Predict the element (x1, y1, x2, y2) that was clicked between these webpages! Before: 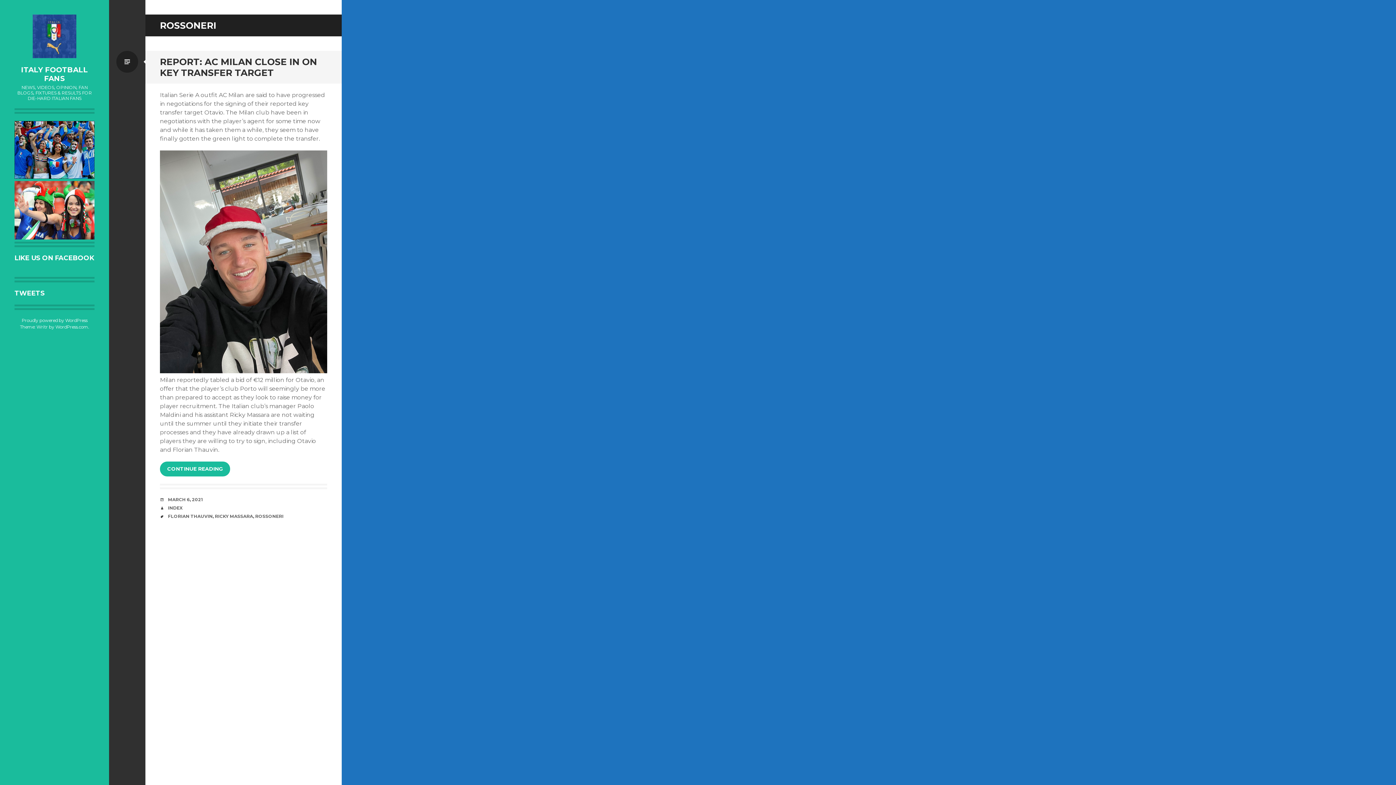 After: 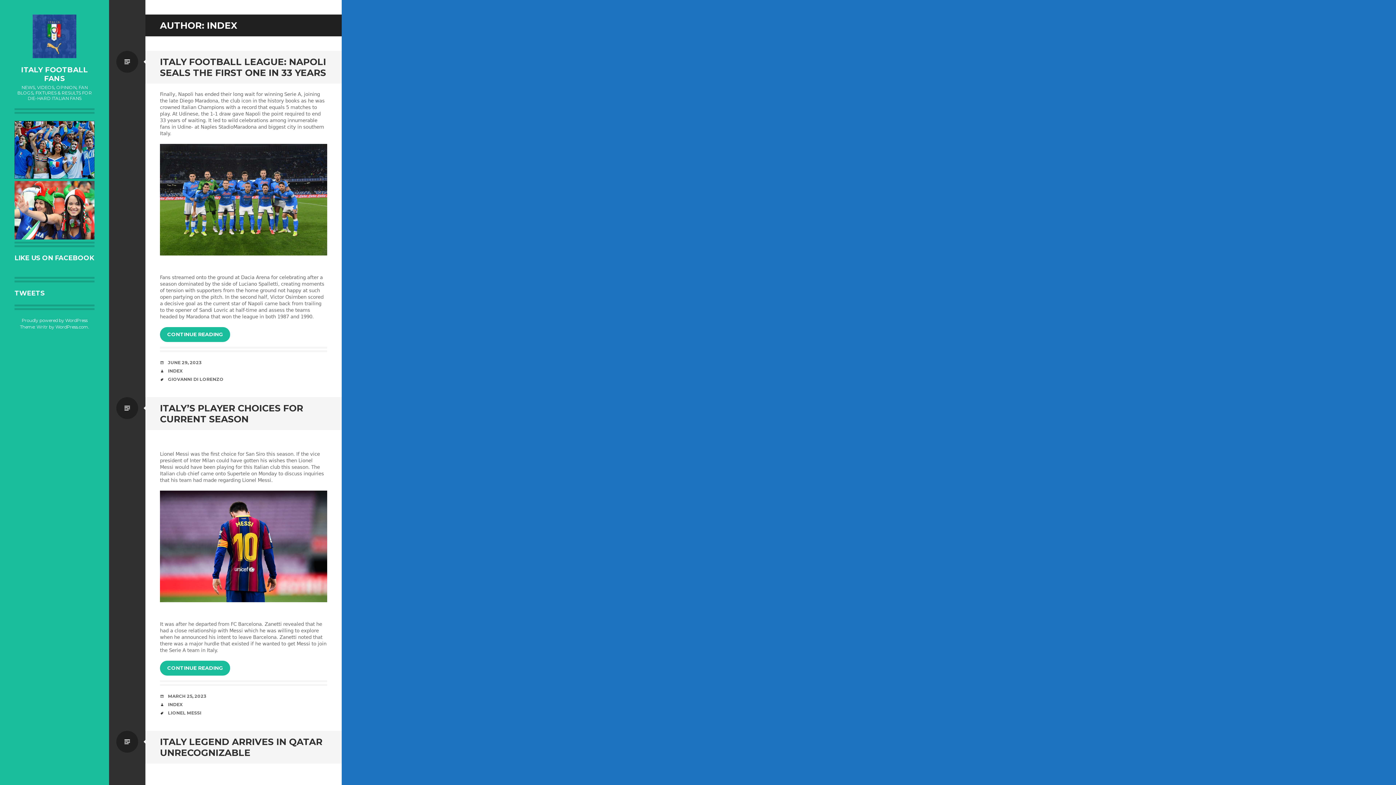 Action: bbox: (168, 505, 182, 511) label: INDEX